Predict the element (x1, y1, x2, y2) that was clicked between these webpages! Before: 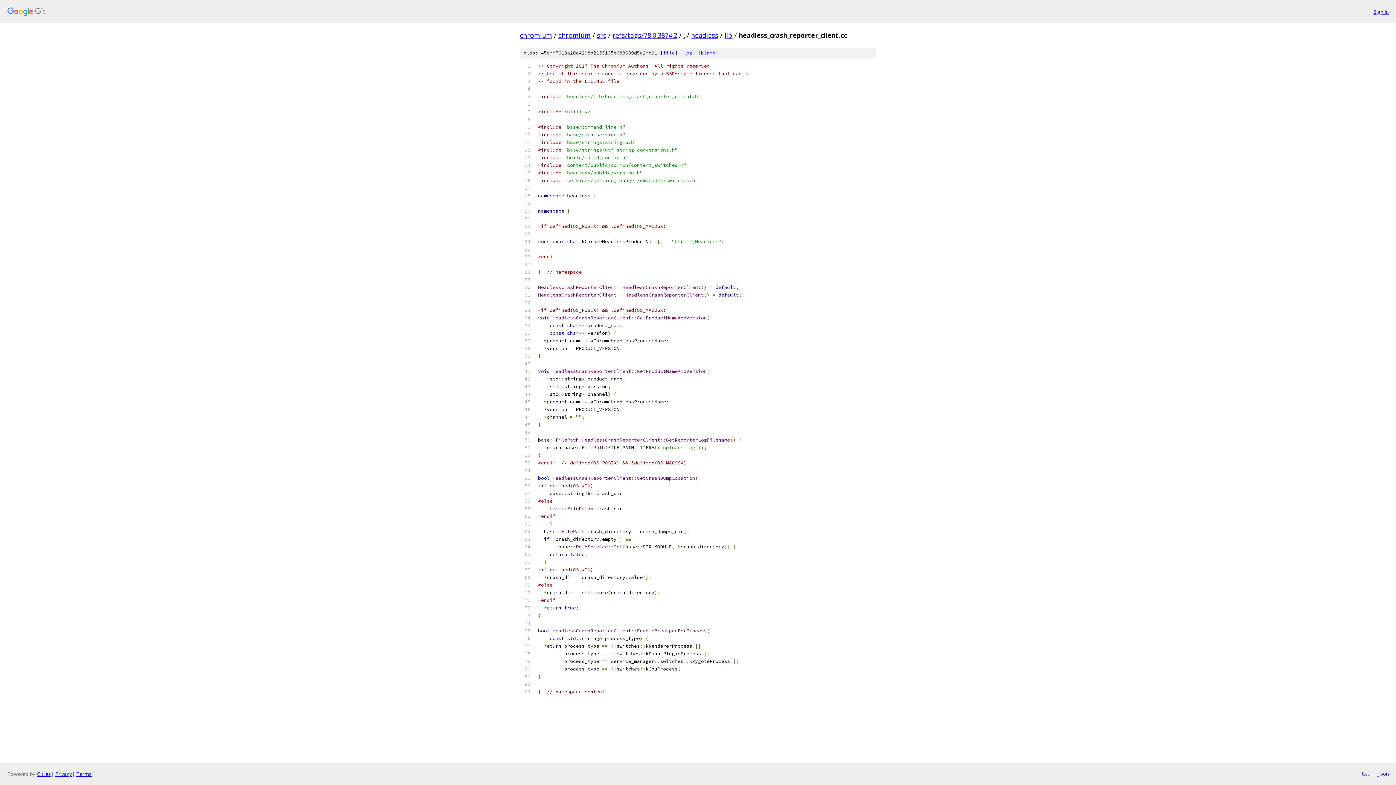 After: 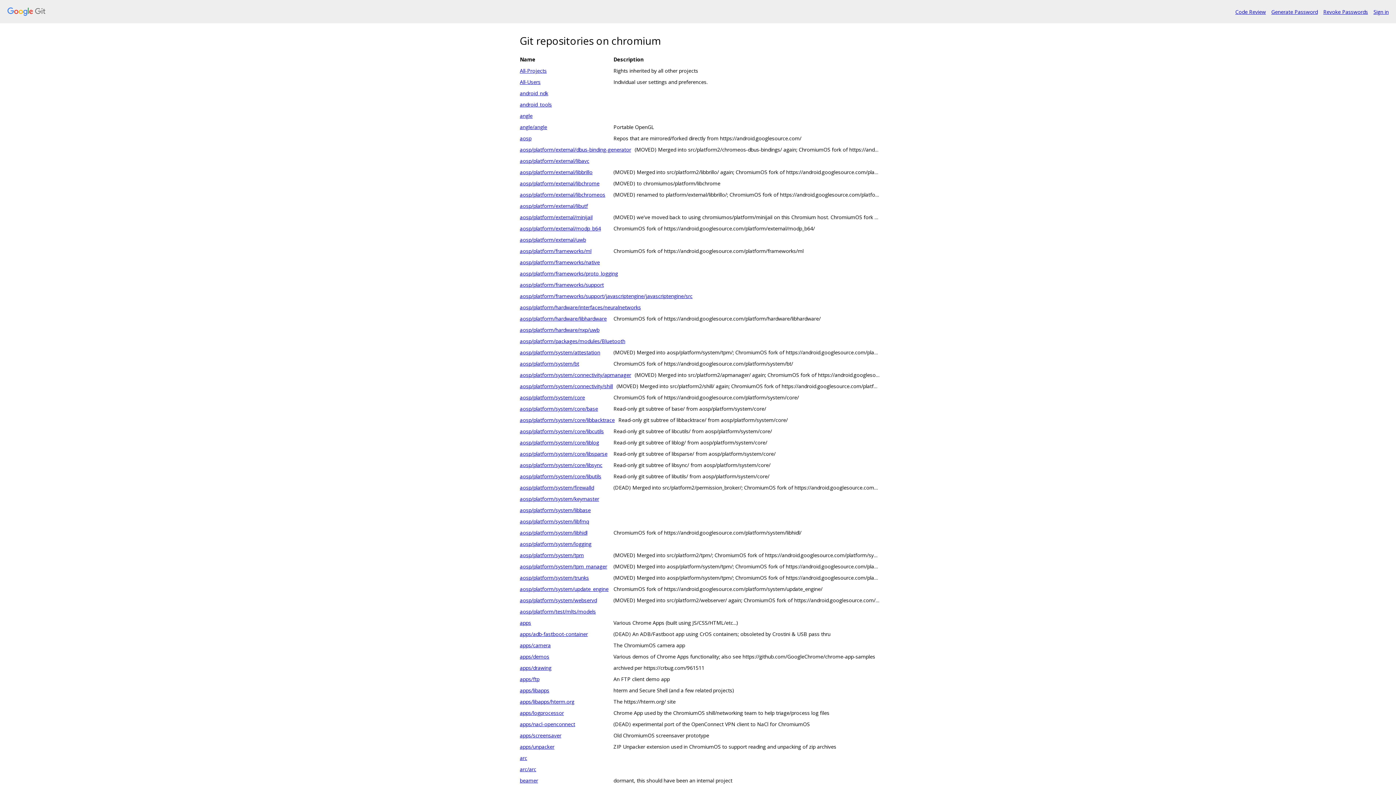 Action: label: chromium bbox: (520, 30, 552, 39)